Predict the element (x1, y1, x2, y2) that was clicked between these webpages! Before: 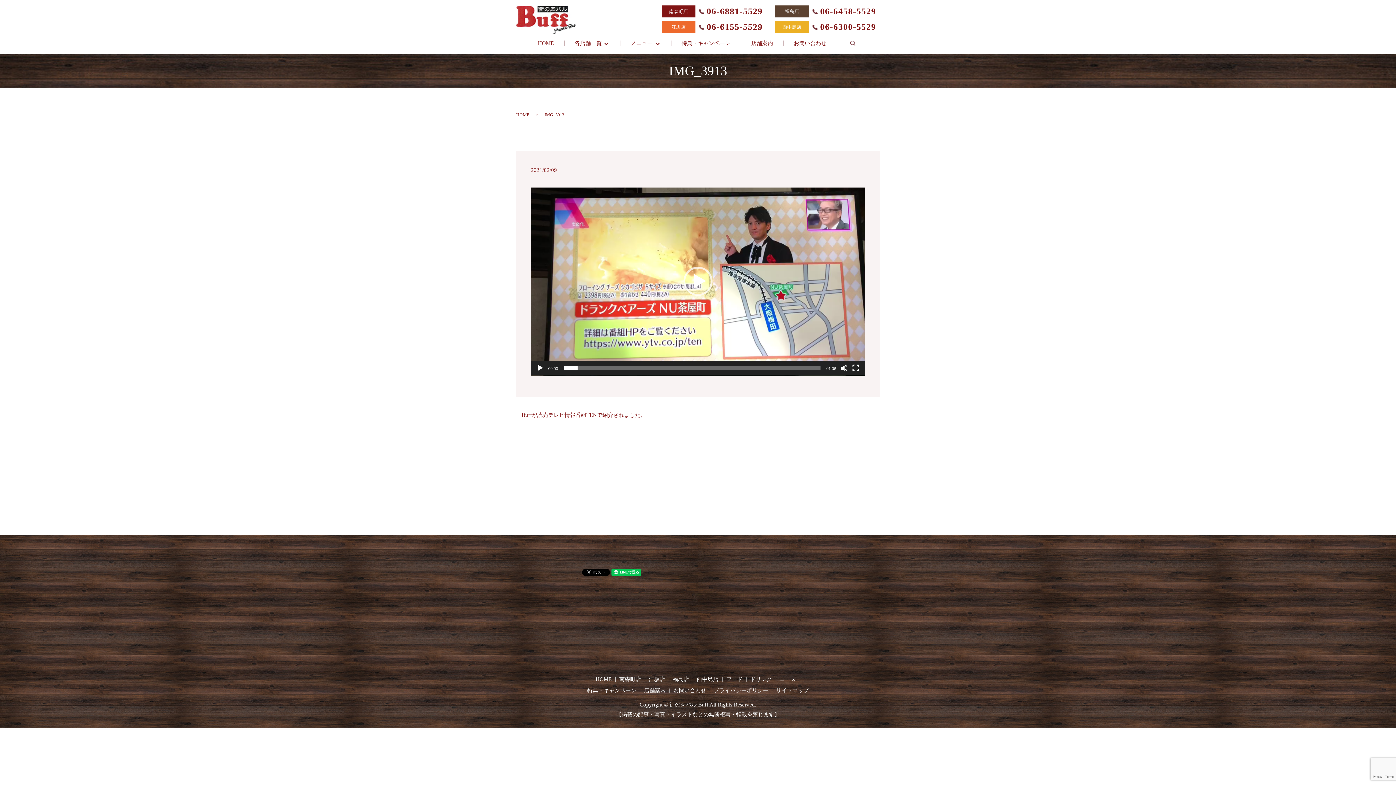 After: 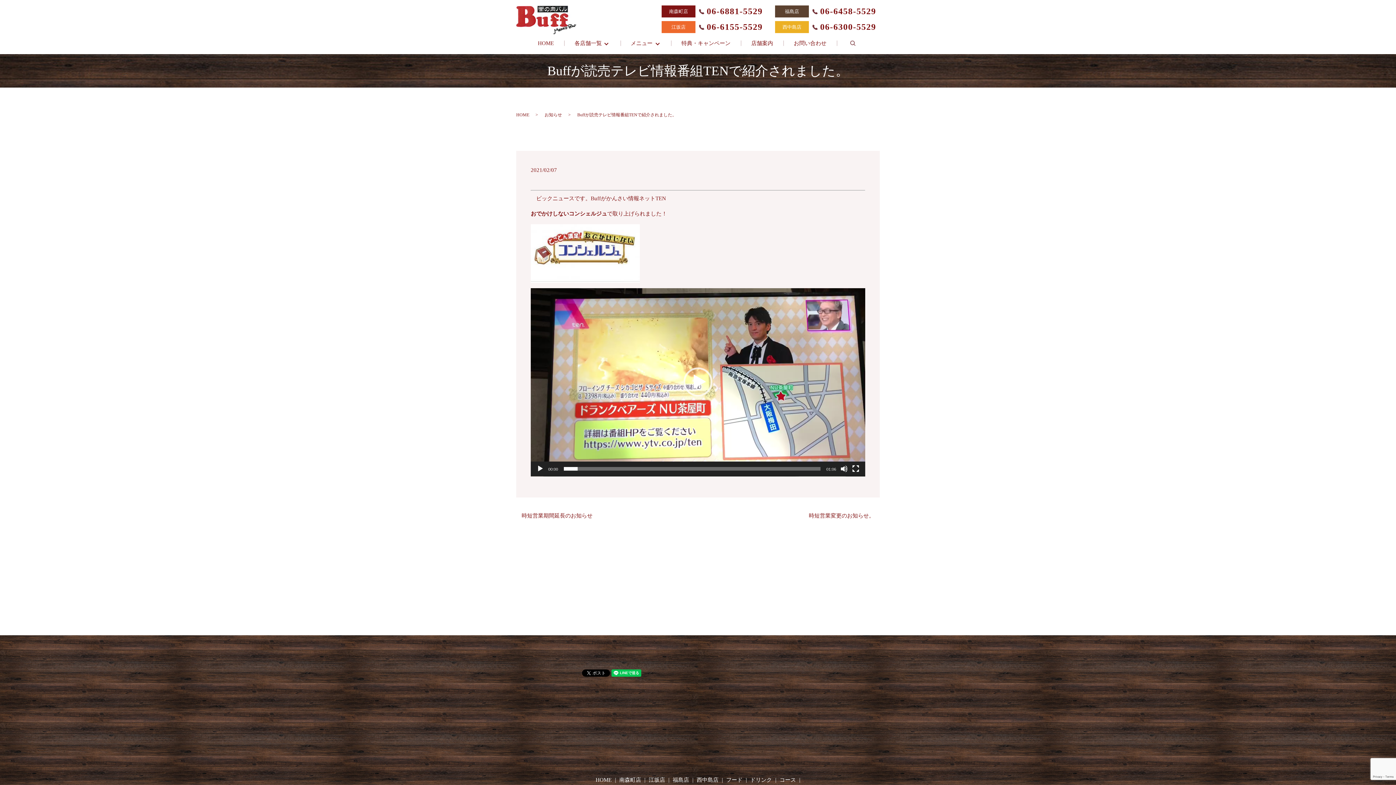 Action: label: Buffが読売テレビ情報番組TENで紹介されました。 bbox: (516, 411, 646, 419)